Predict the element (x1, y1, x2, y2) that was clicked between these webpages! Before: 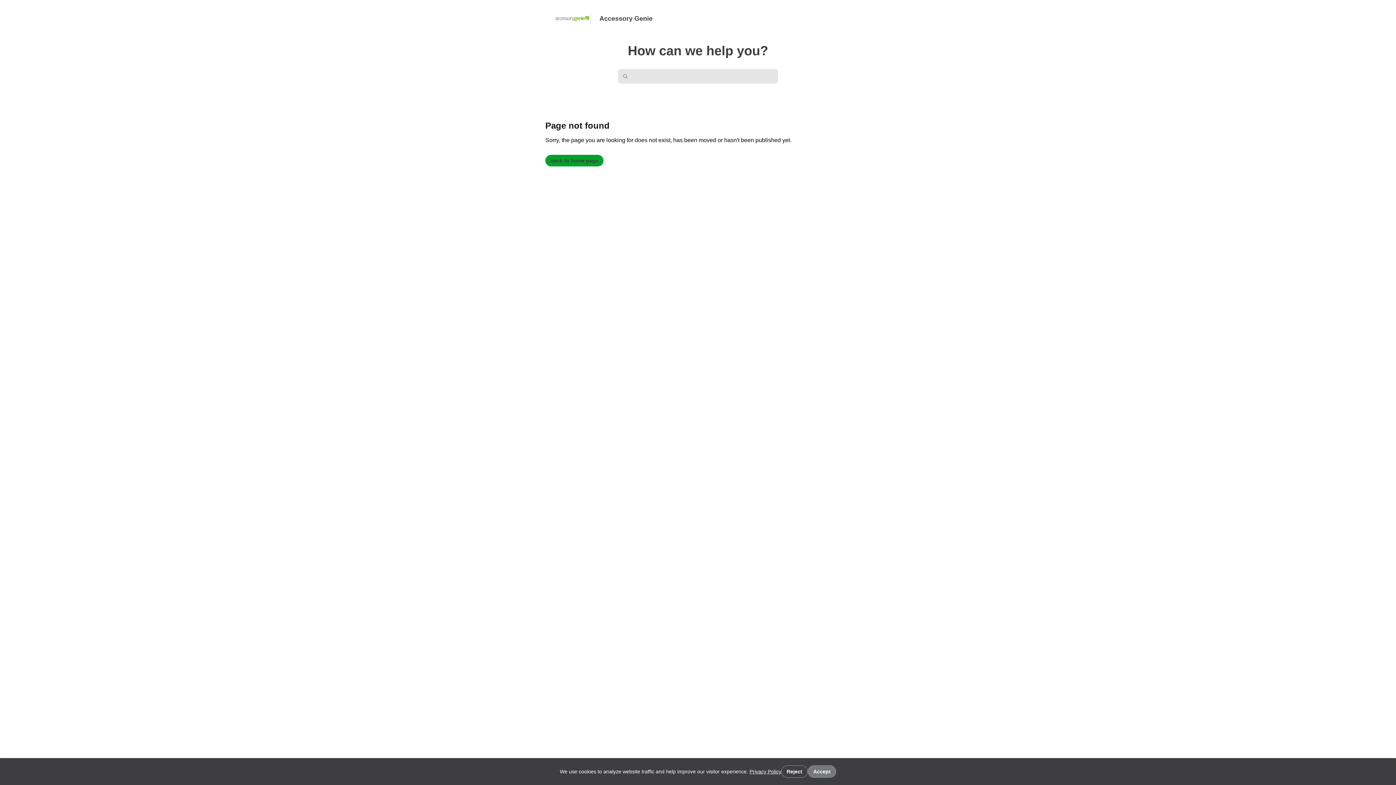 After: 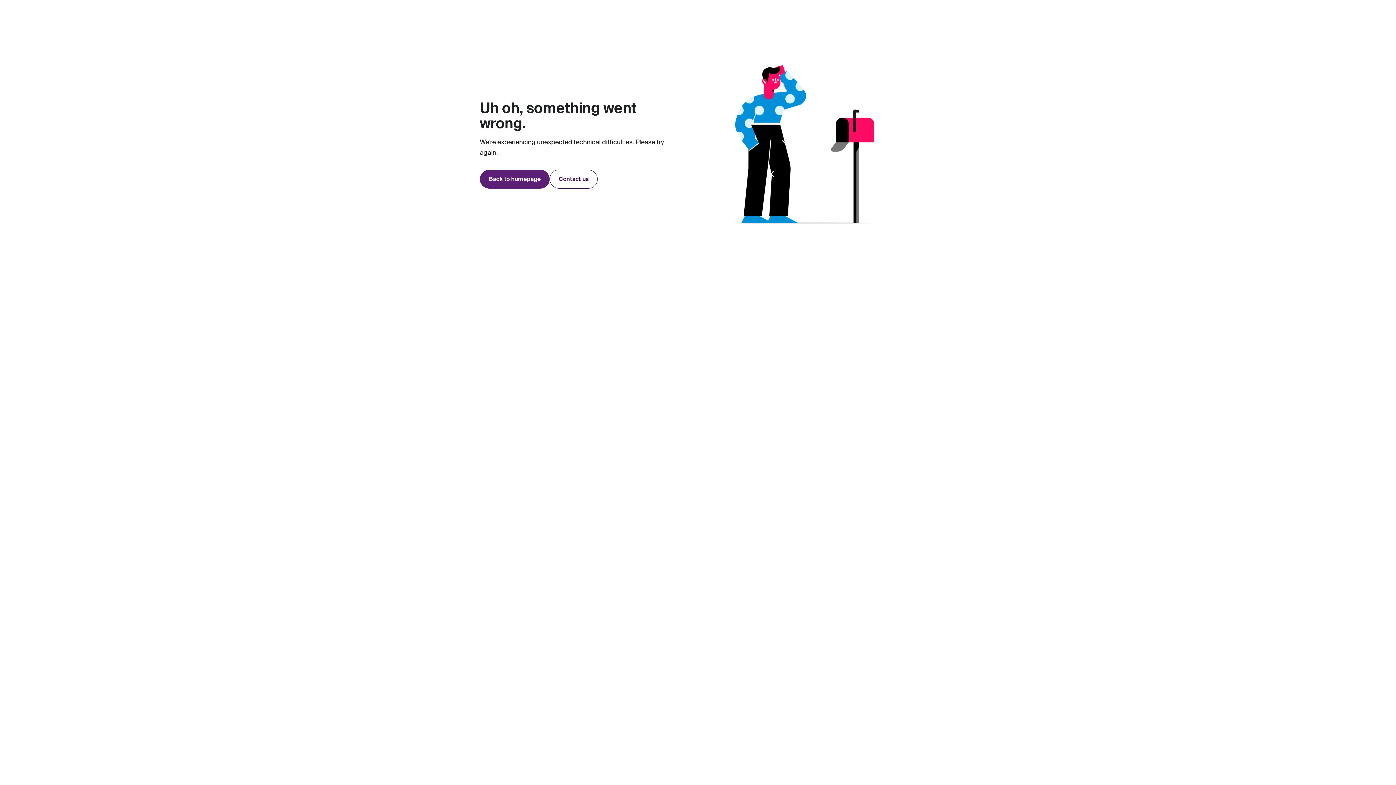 Action: bbox: (749, 769, 781, 774) label: Privacy Policy